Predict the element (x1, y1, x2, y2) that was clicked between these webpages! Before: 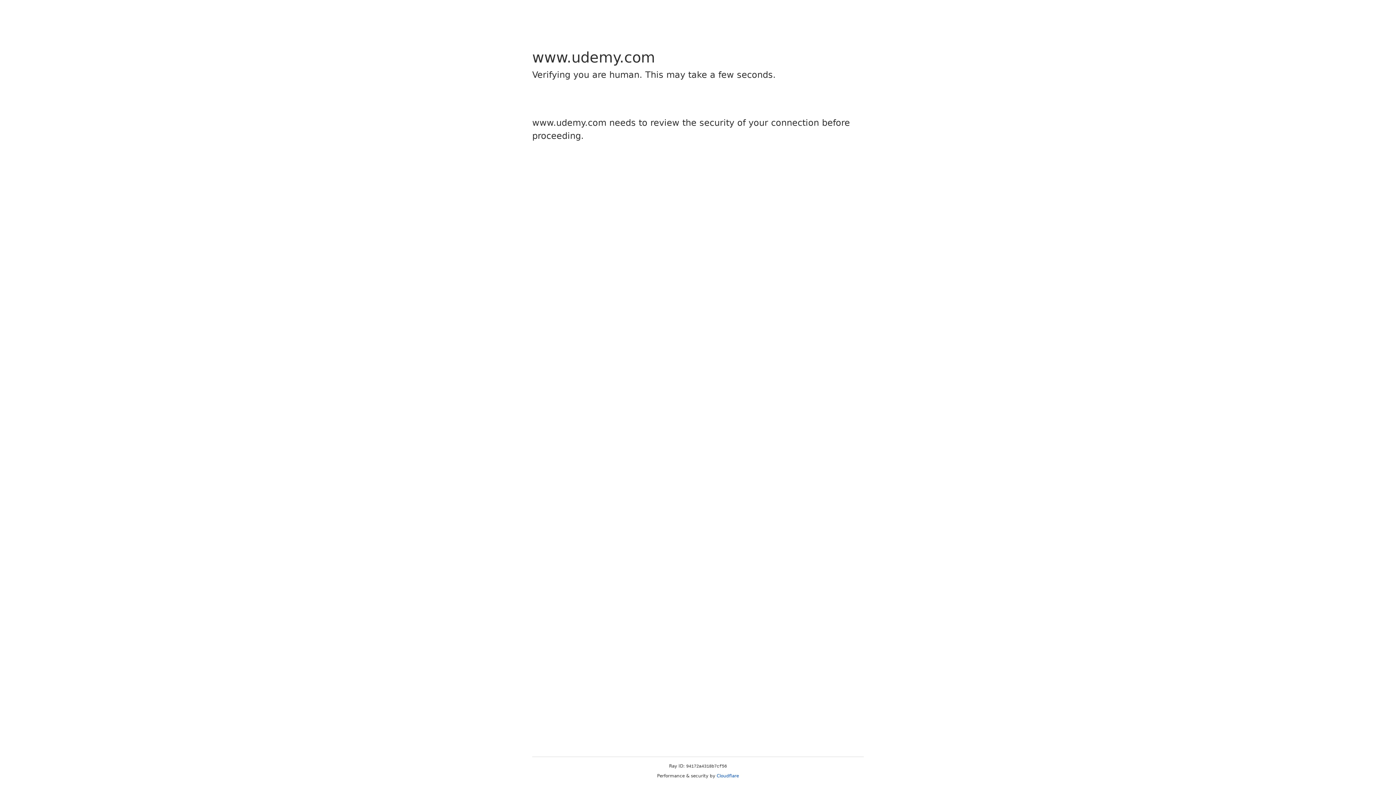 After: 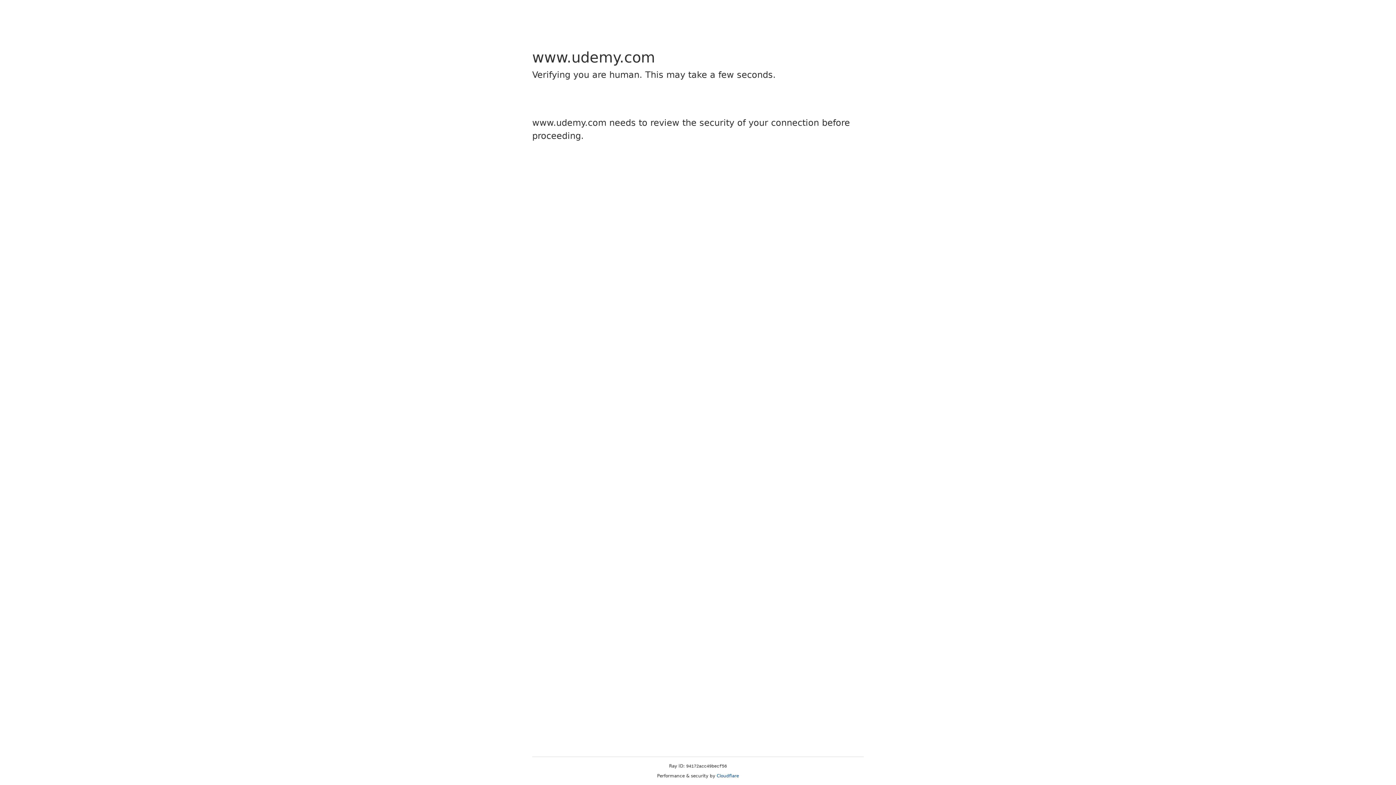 Action: label: Cloudflare bbox: (716, 773, 739, 778)